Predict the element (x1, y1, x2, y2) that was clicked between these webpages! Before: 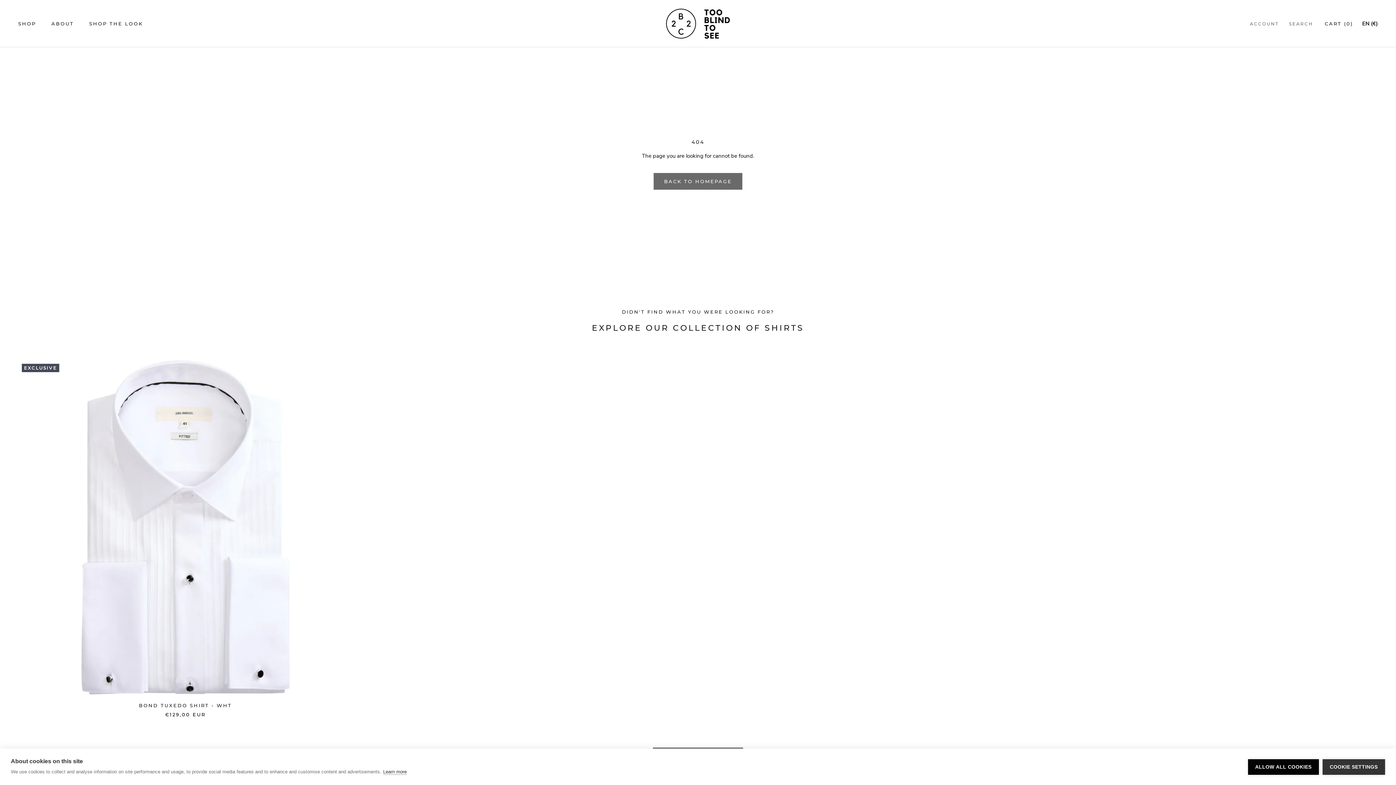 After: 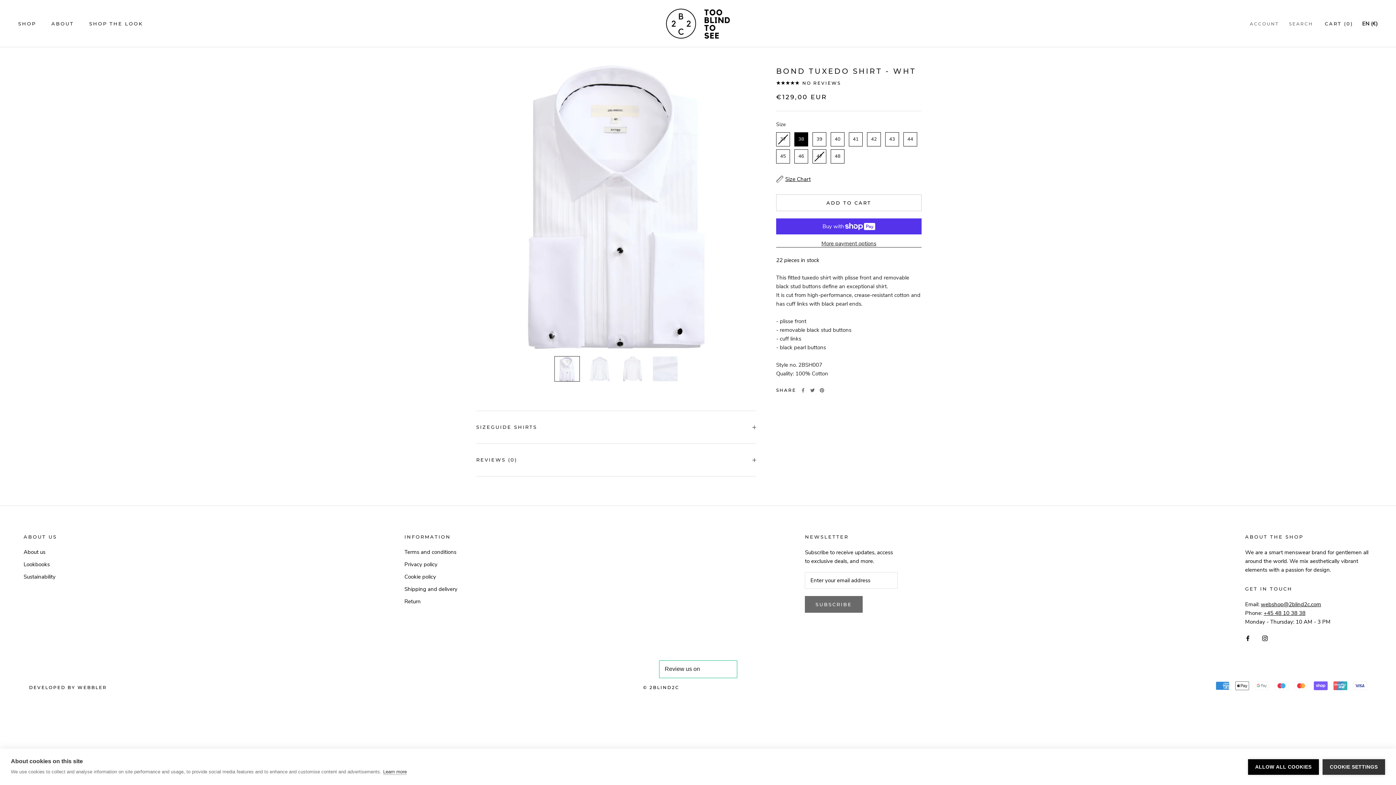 Action: bbox: (18, 360, 352, 694)